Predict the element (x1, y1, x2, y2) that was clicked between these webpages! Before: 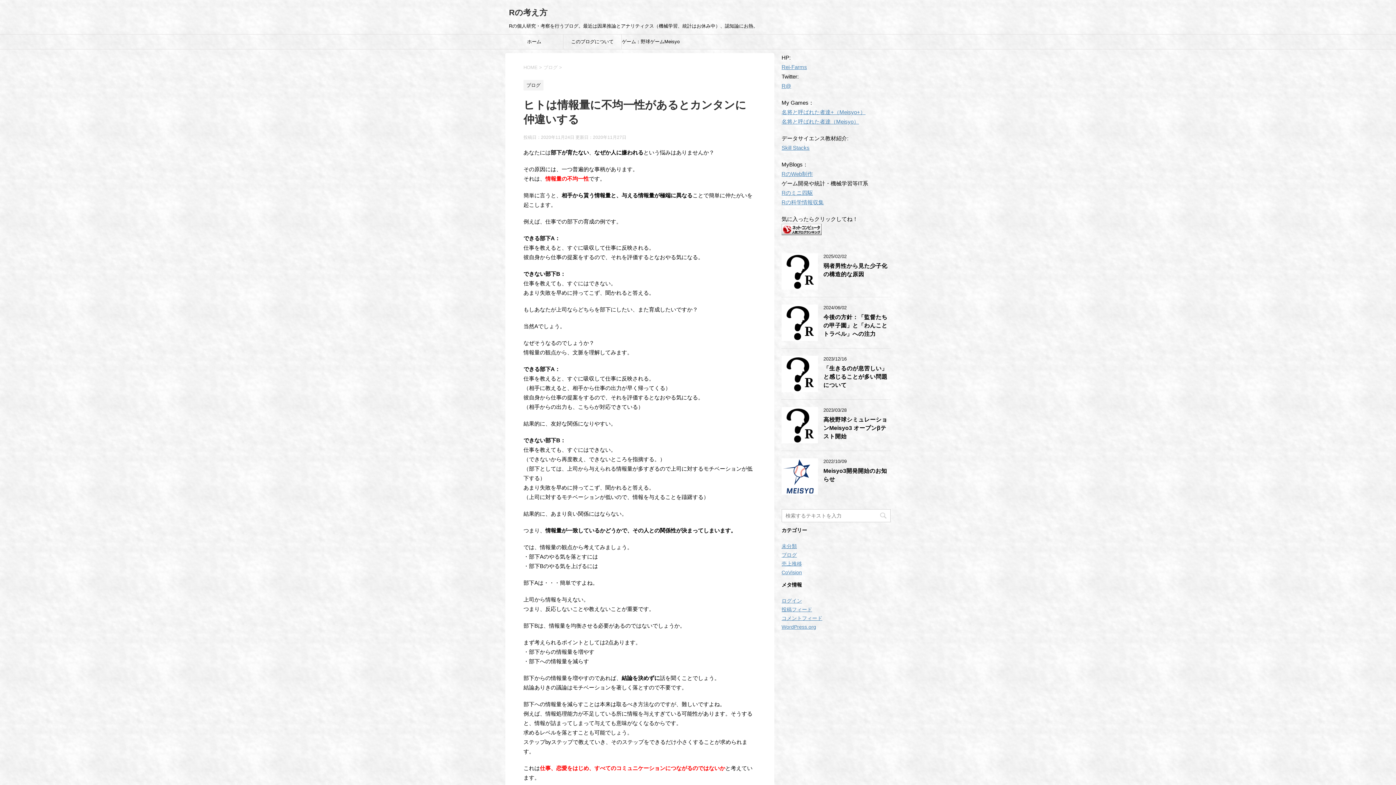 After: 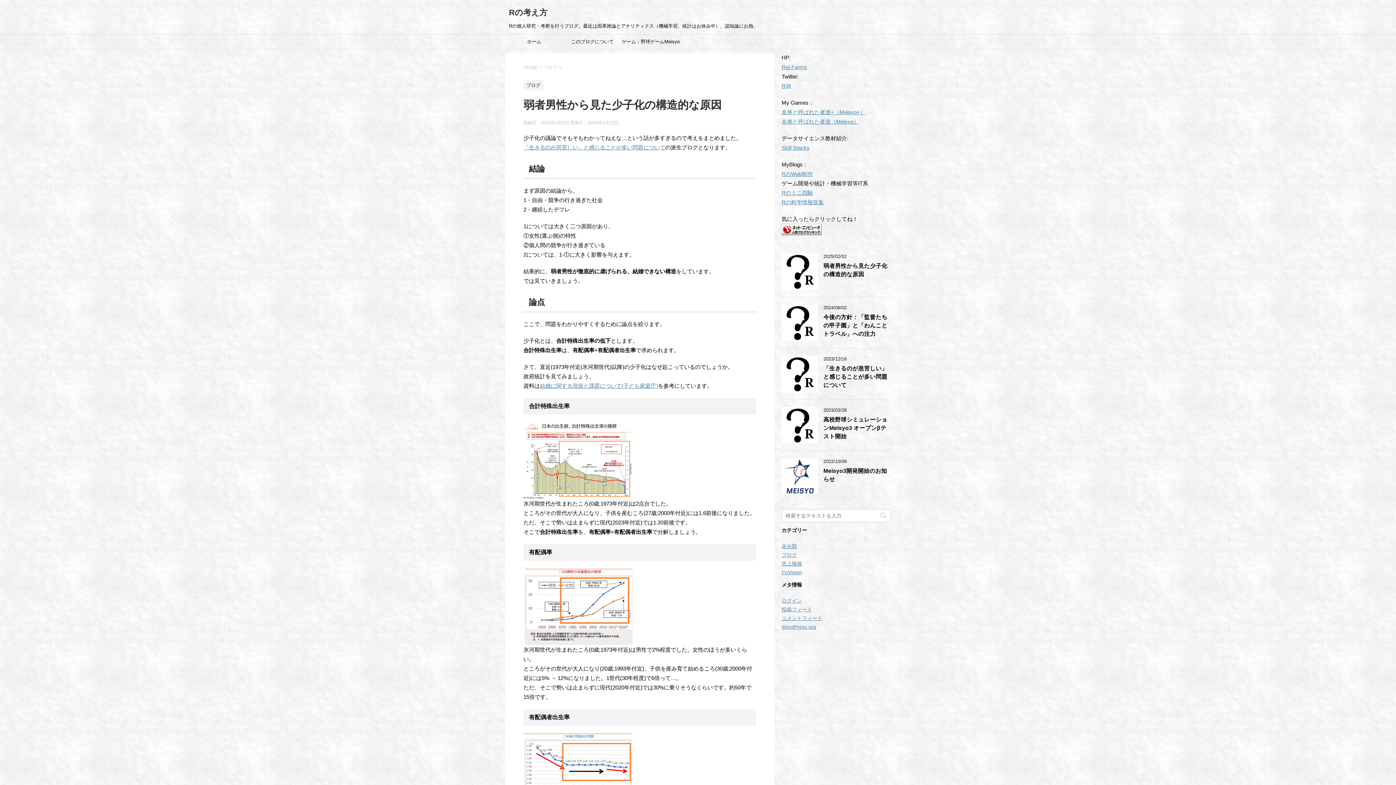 Action: label: 弱者男性から見た少子化の構造的な原因 bbox: (823, 262, 887, 279)